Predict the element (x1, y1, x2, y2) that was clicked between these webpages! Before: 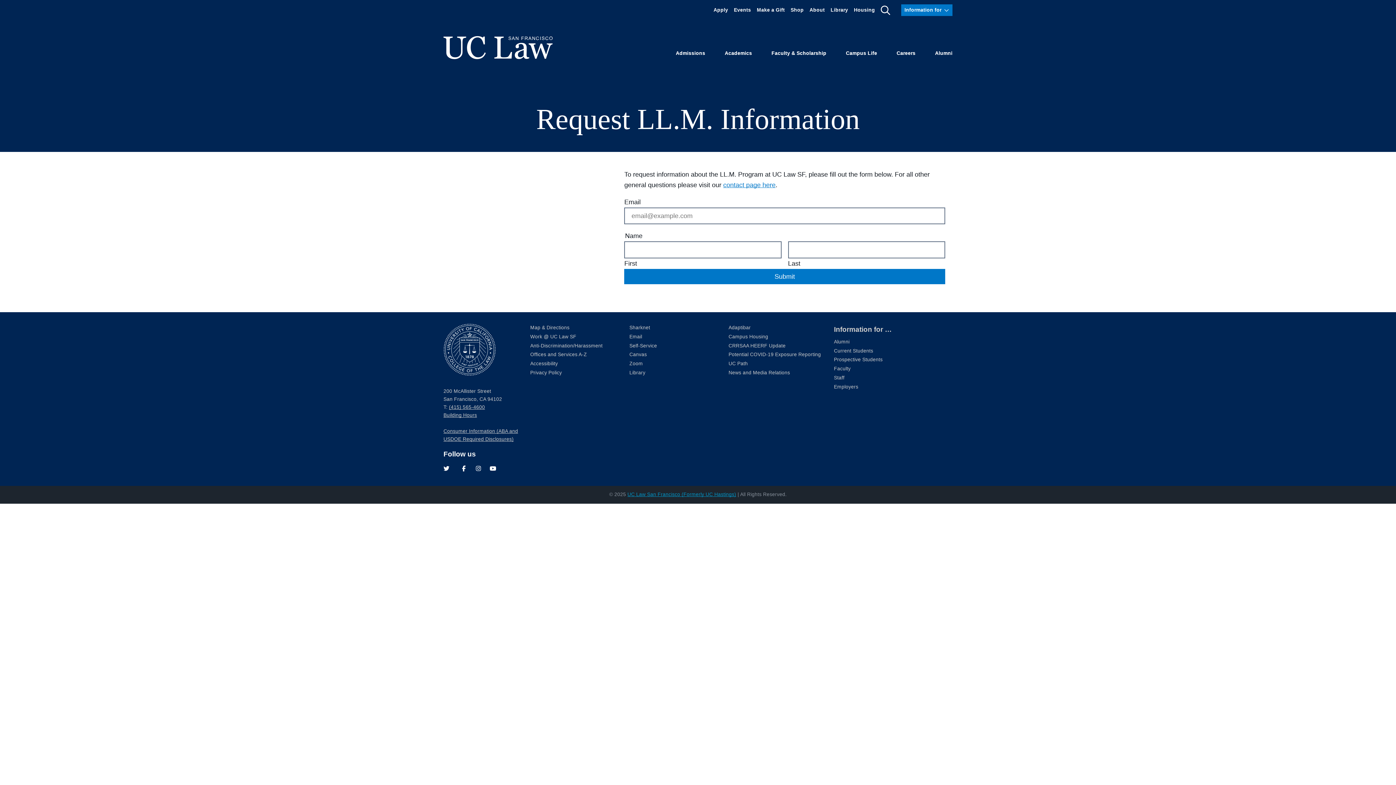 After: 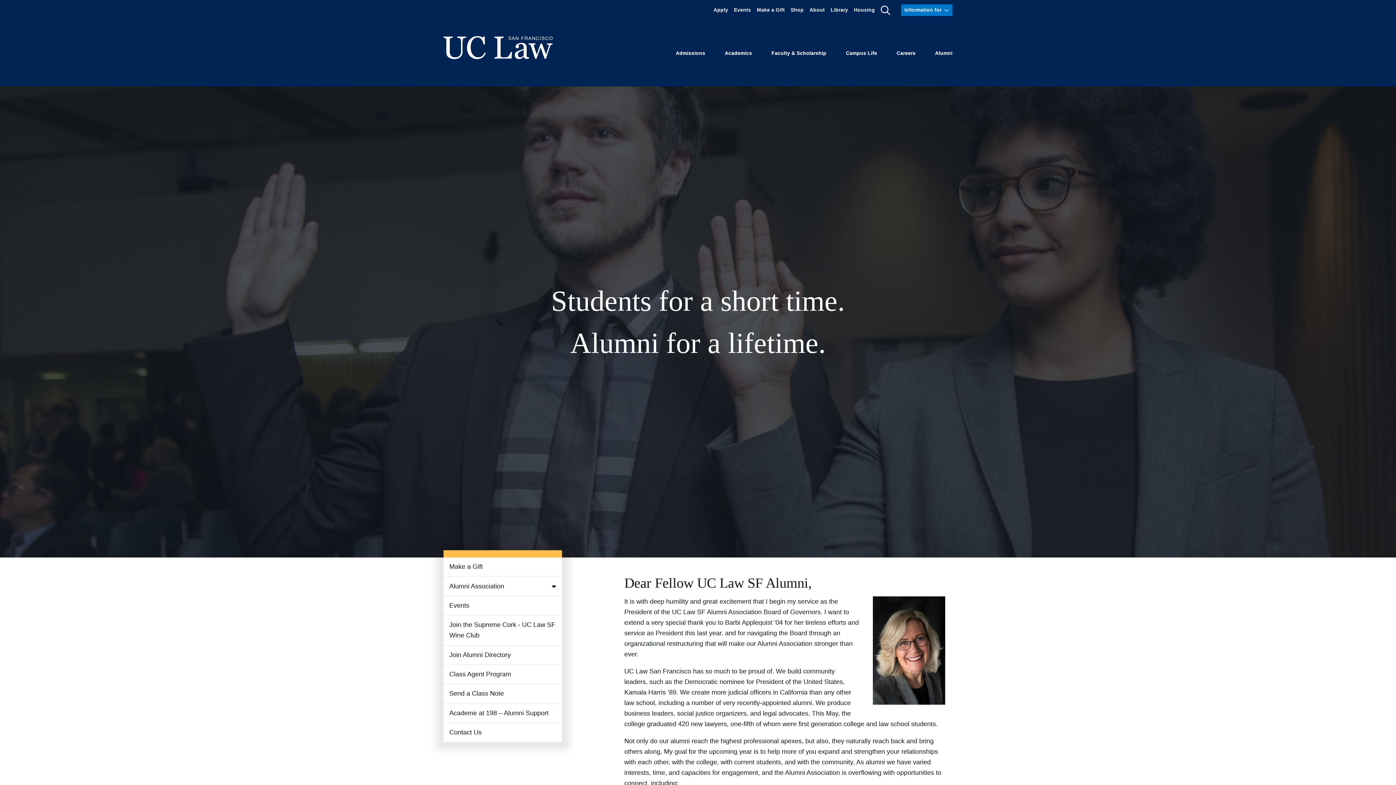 Action: bbox: (834, 339, 849, 344) label: Alumni